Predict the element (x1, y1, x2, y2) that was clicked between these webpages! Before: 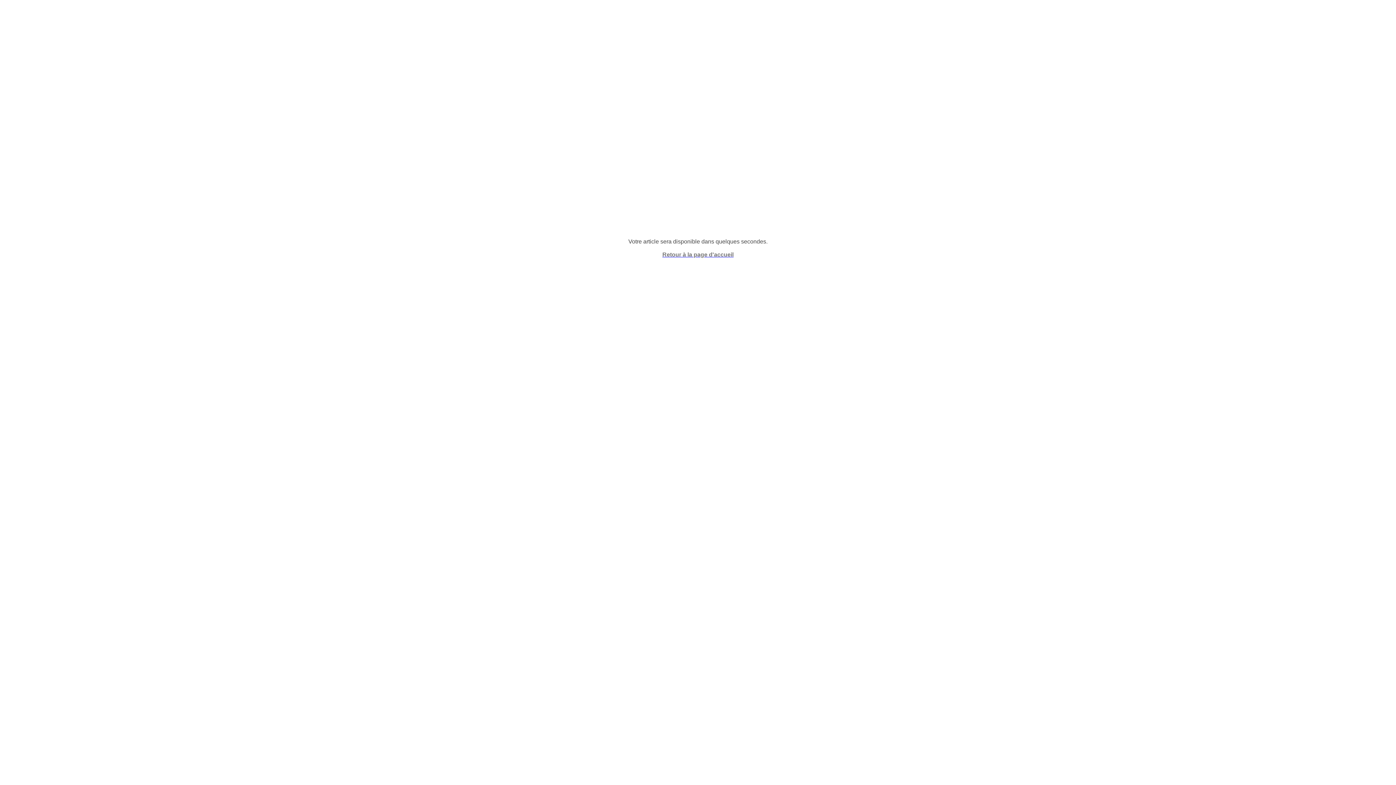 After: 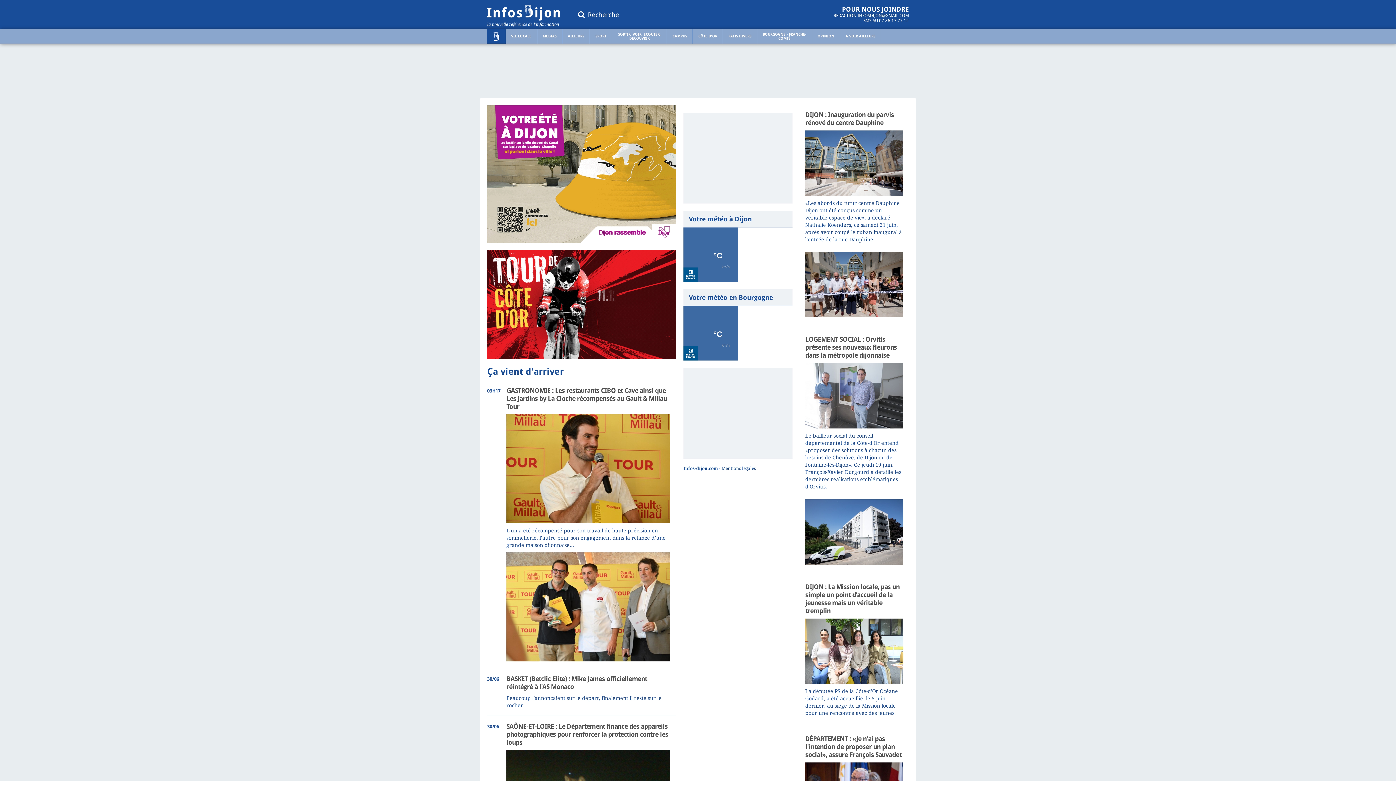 Action: label: Retour à la page d'accueil bbox: (662, 251, 733, 257)